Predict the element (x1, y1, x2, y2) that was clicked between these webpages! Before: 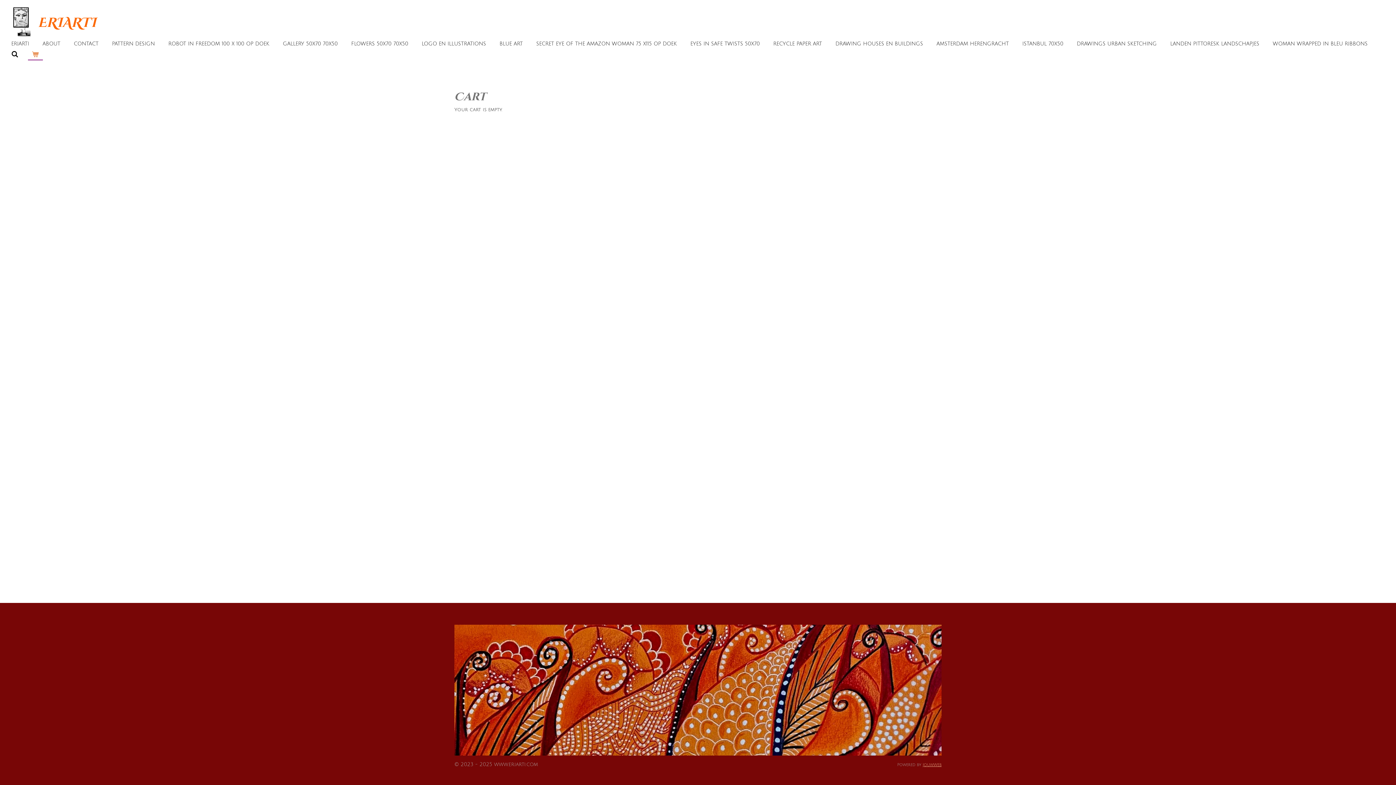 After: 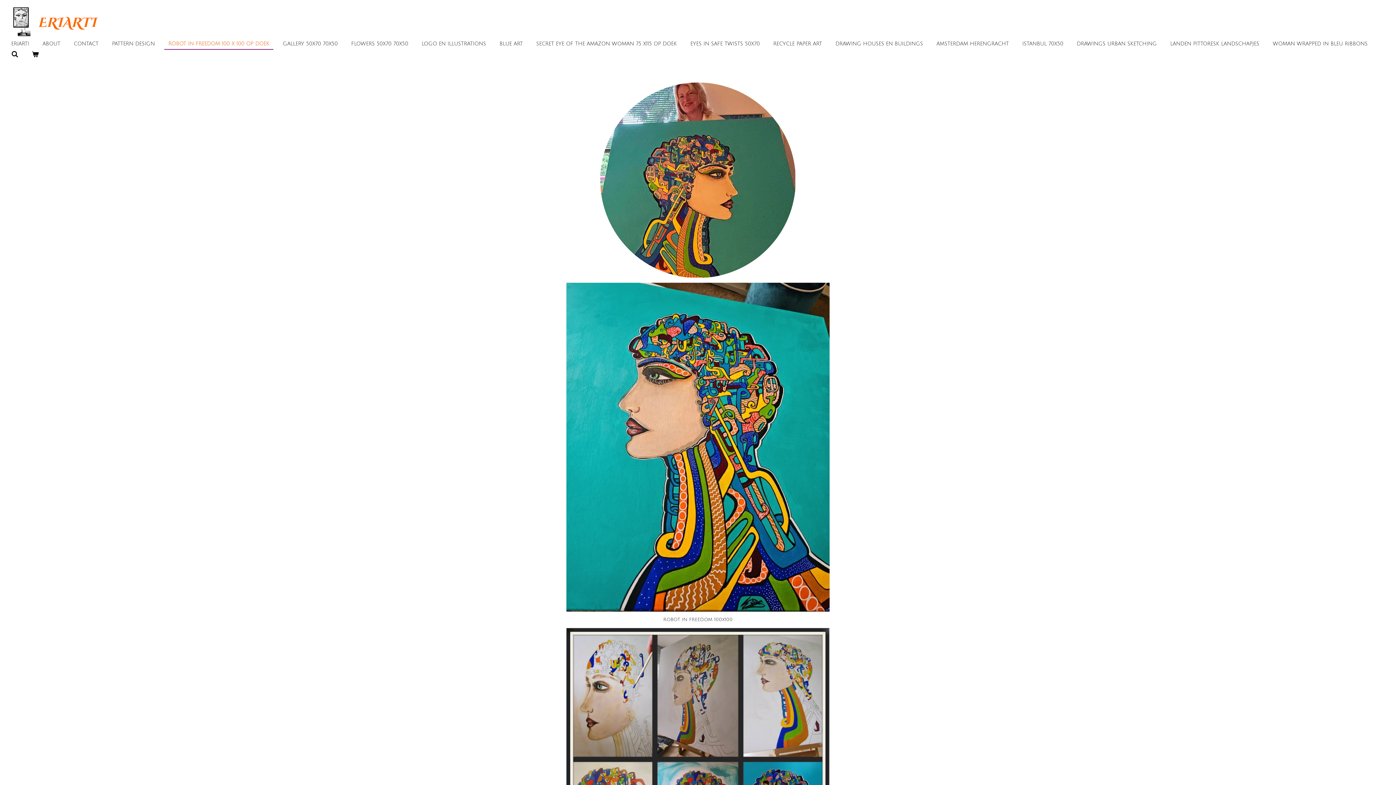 Action: bbox: (164, 38, 273, 49) label: ROBOT IN FREEDOM 100 X 100 OP DOEK